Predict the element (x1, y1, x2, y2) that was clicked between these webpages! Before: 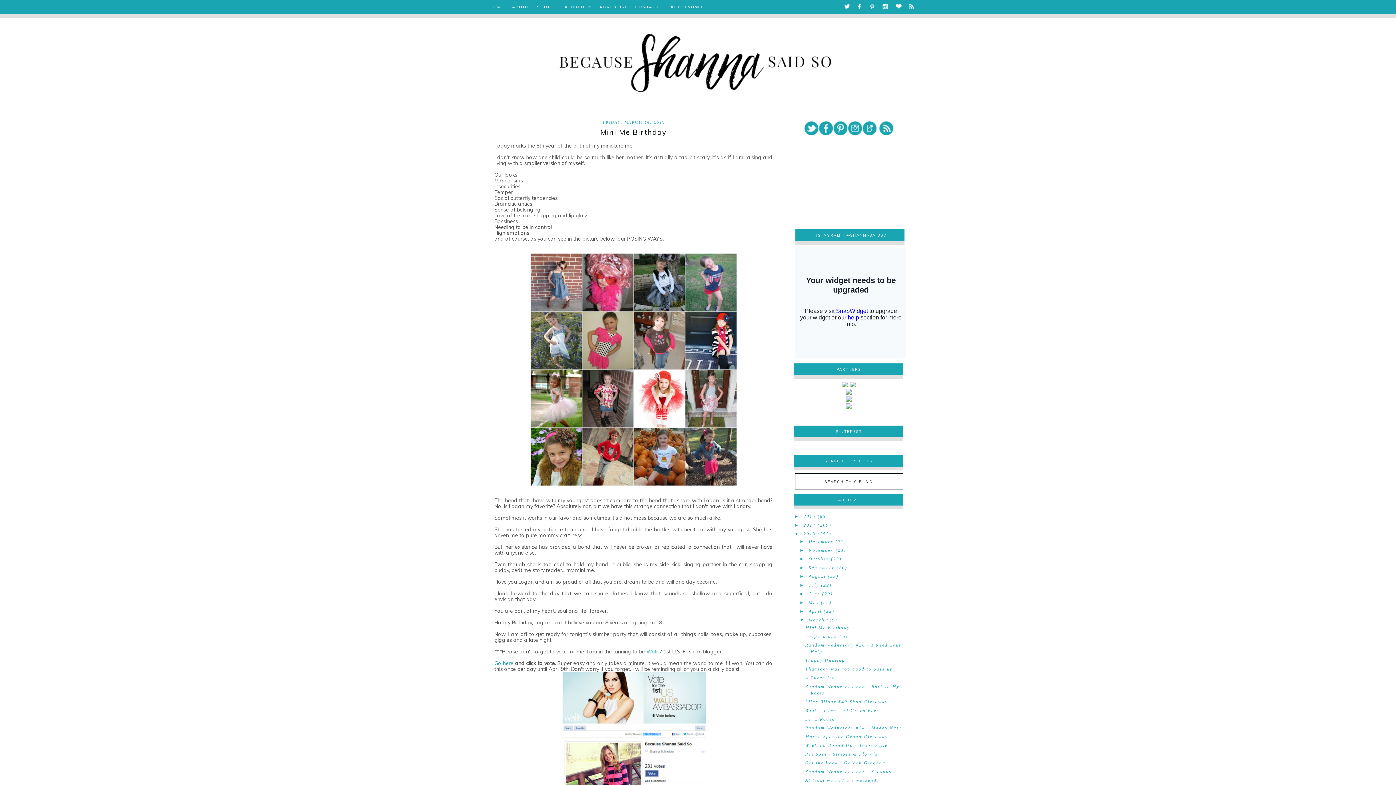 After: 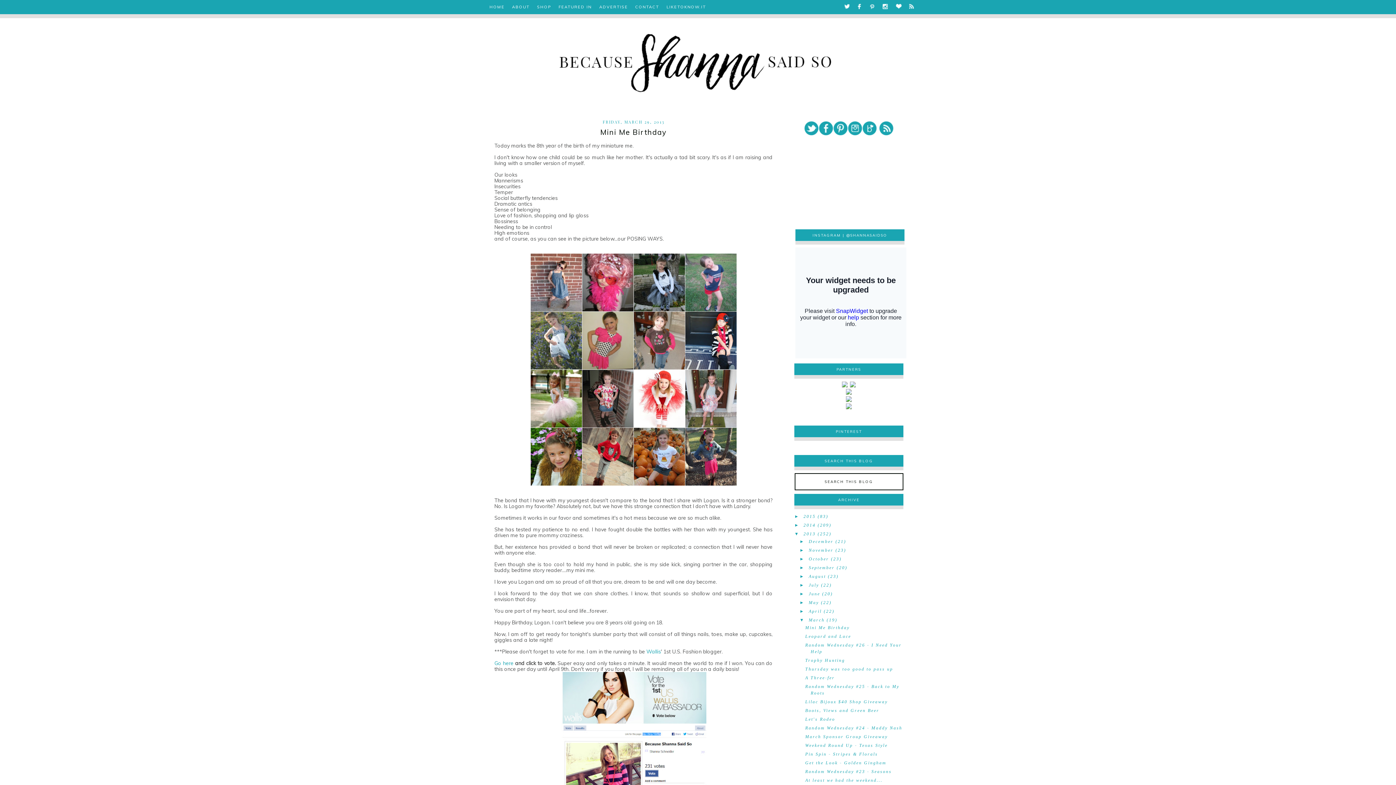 Action: bbox: (846, 390, 852, 396)